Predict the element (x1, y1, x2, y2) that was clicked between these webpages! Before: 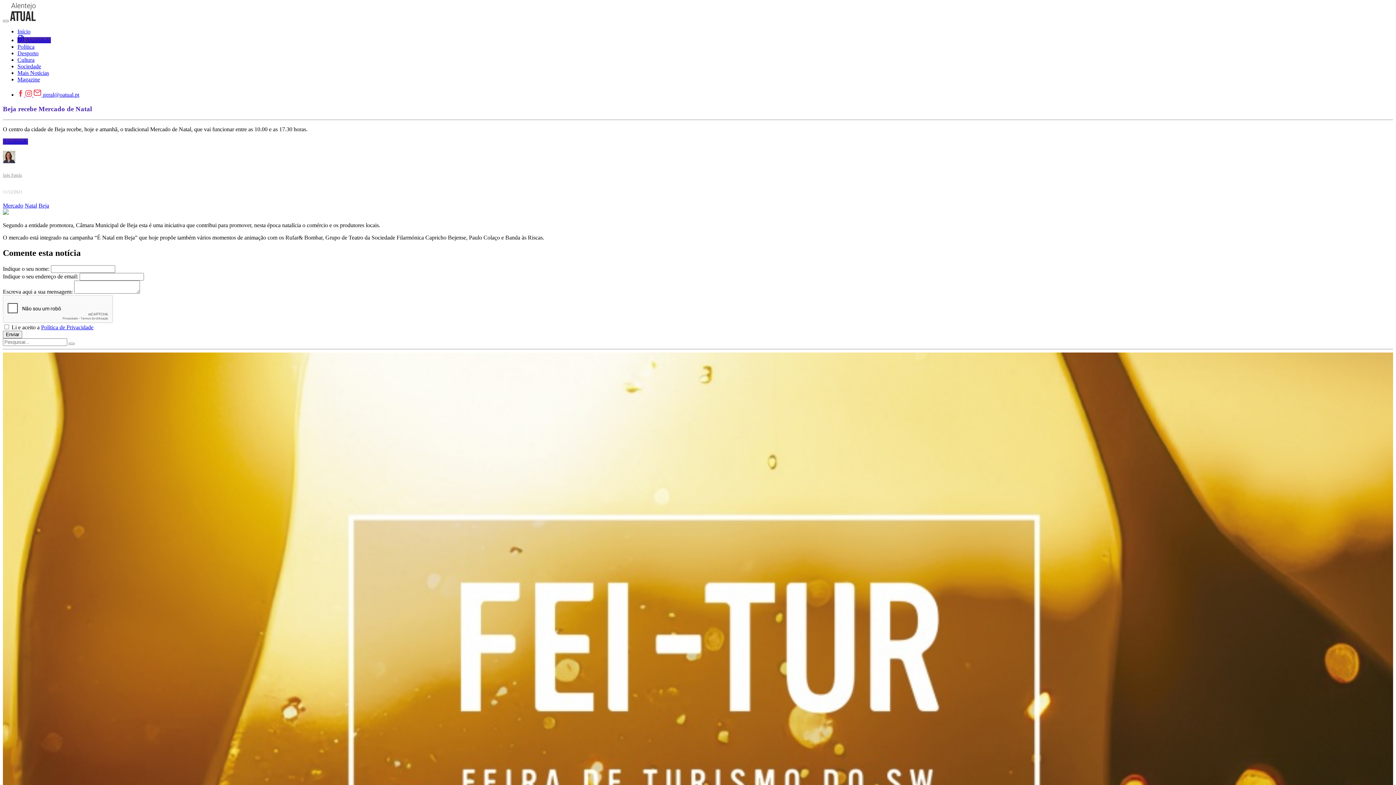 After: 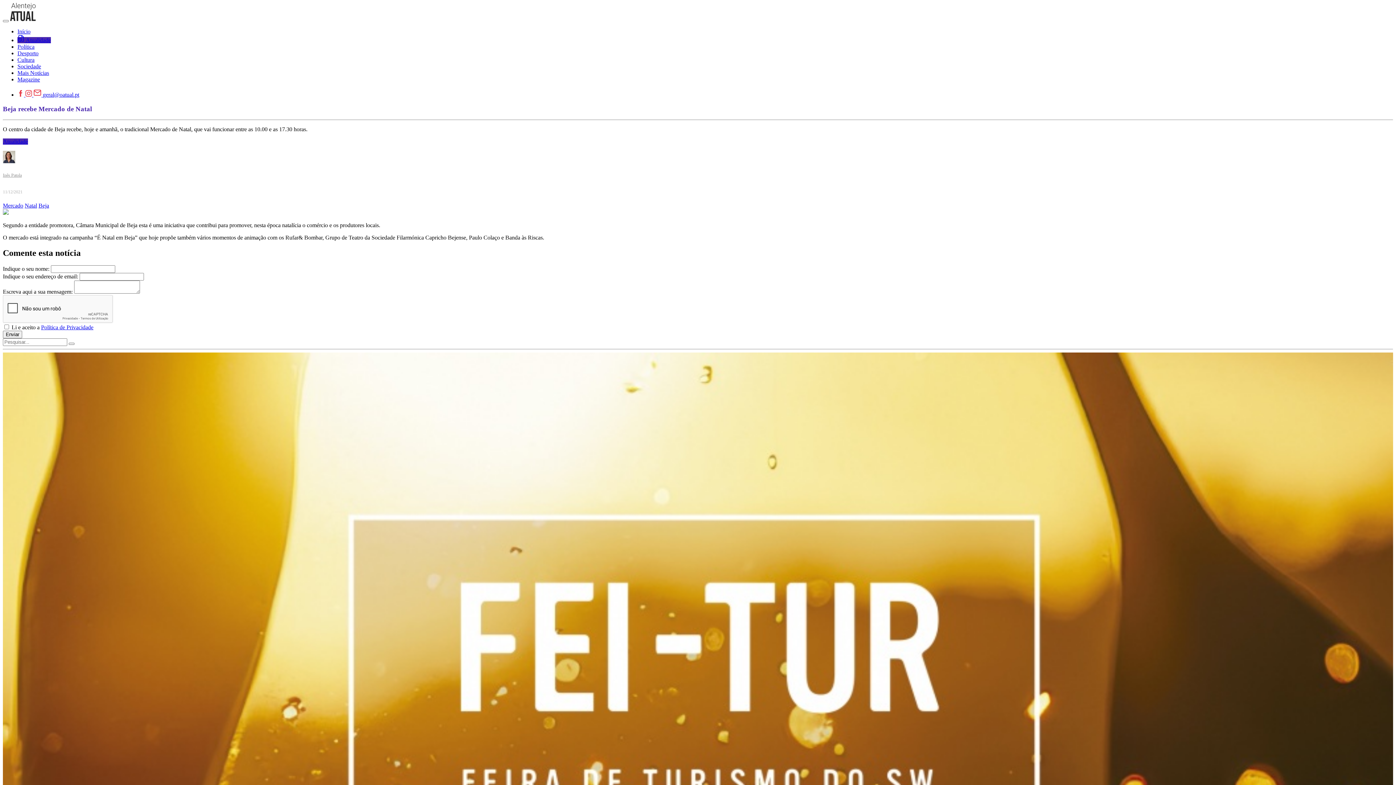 Action: label:   bbox: (25, 91, 33, 97)